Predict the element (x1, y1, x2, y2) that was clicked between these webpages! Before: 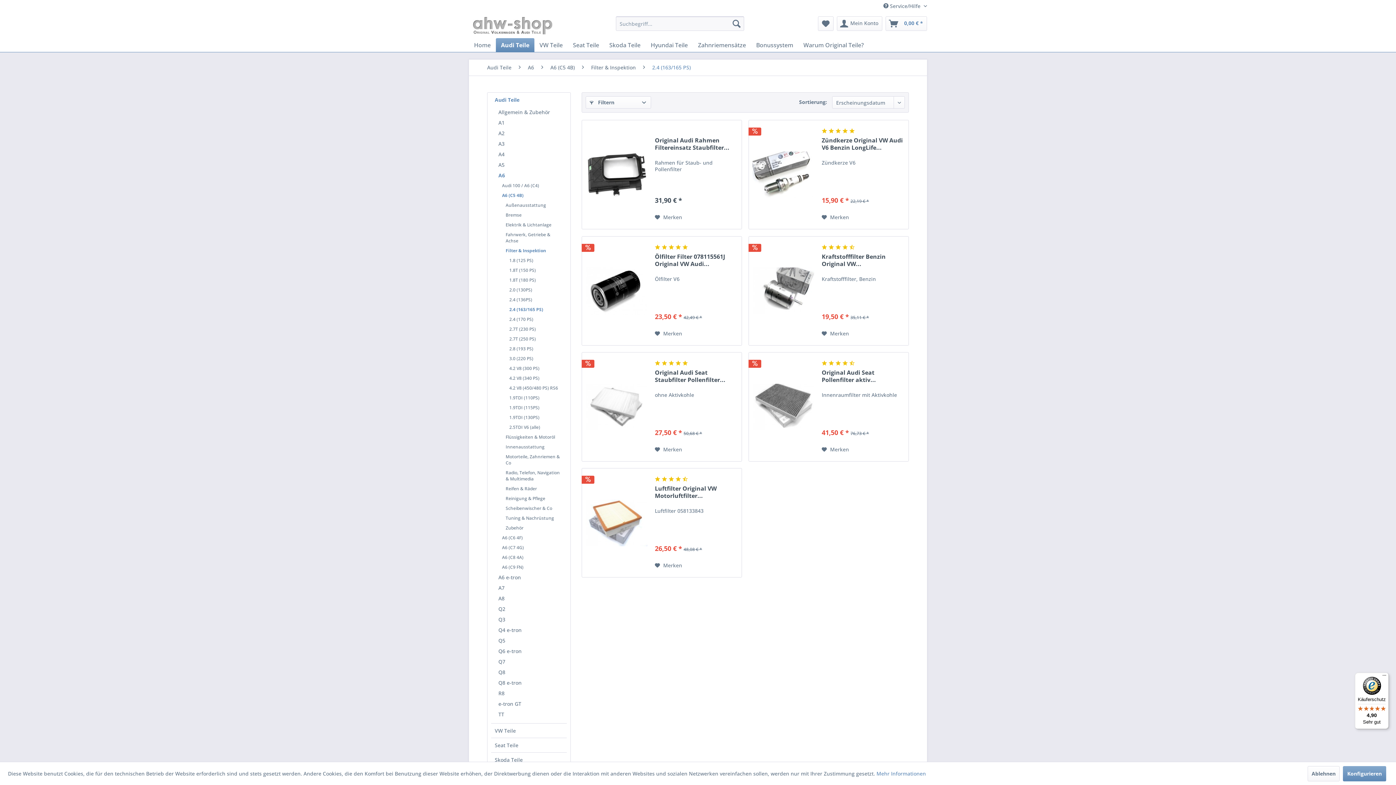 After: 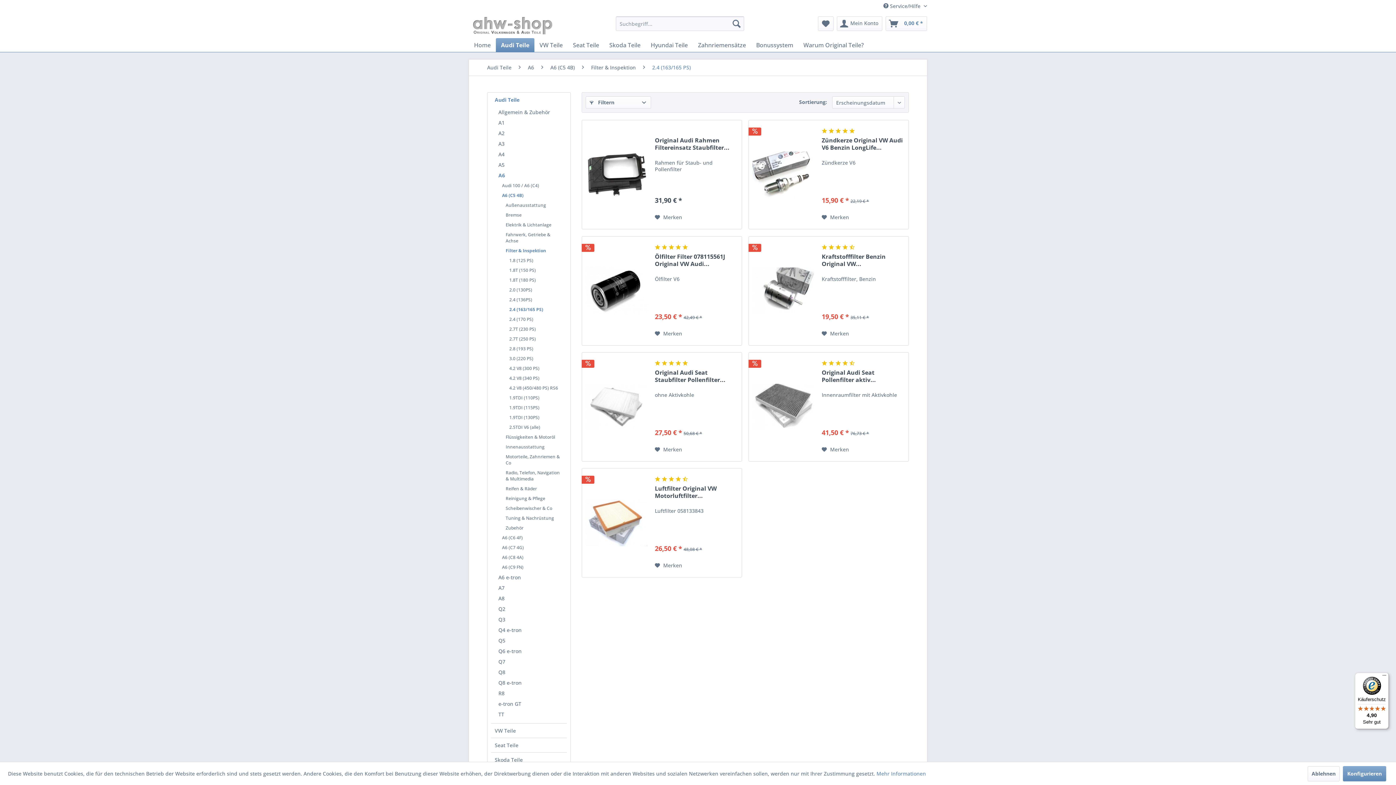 Action: label: Käuferschutz

4,90

Sehr gut bbox: (1355, 673, 1389, 729)